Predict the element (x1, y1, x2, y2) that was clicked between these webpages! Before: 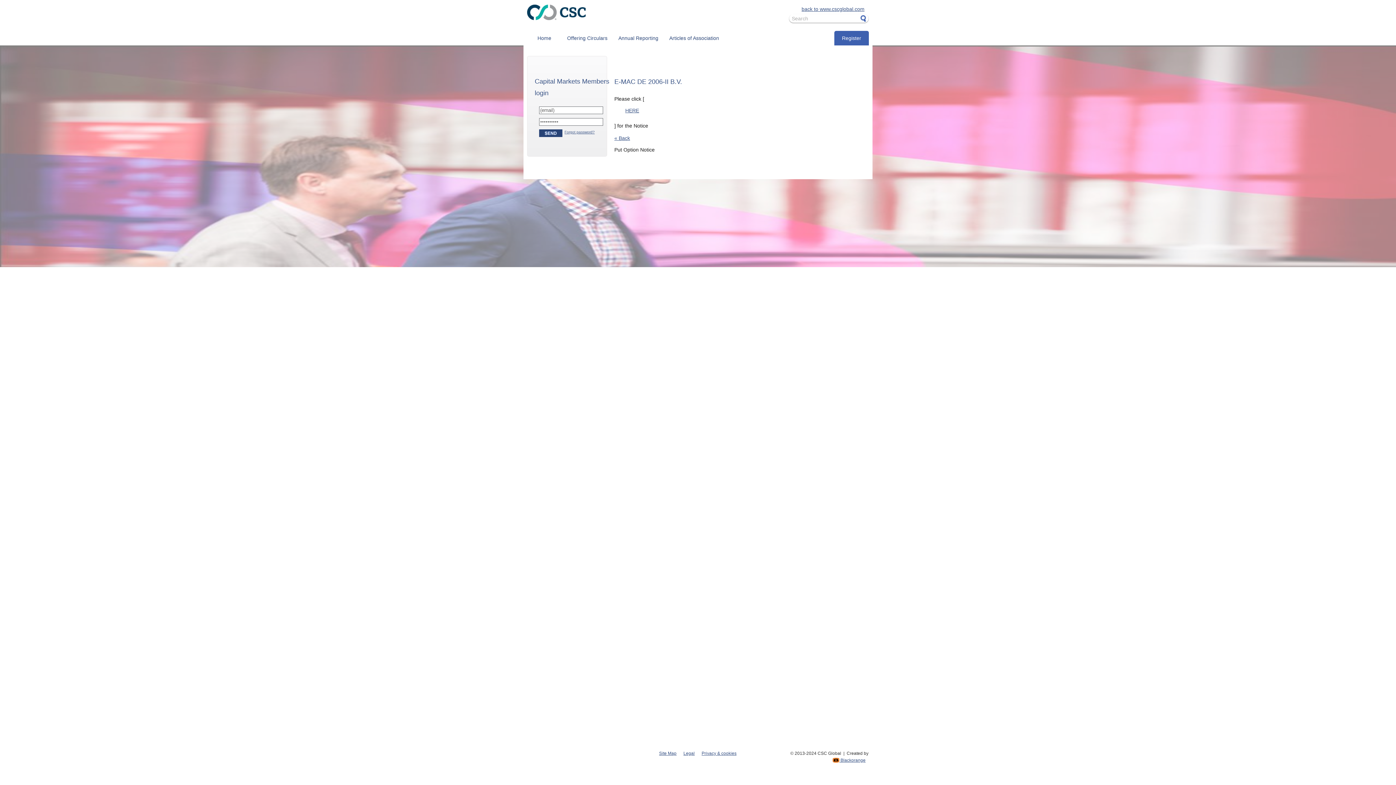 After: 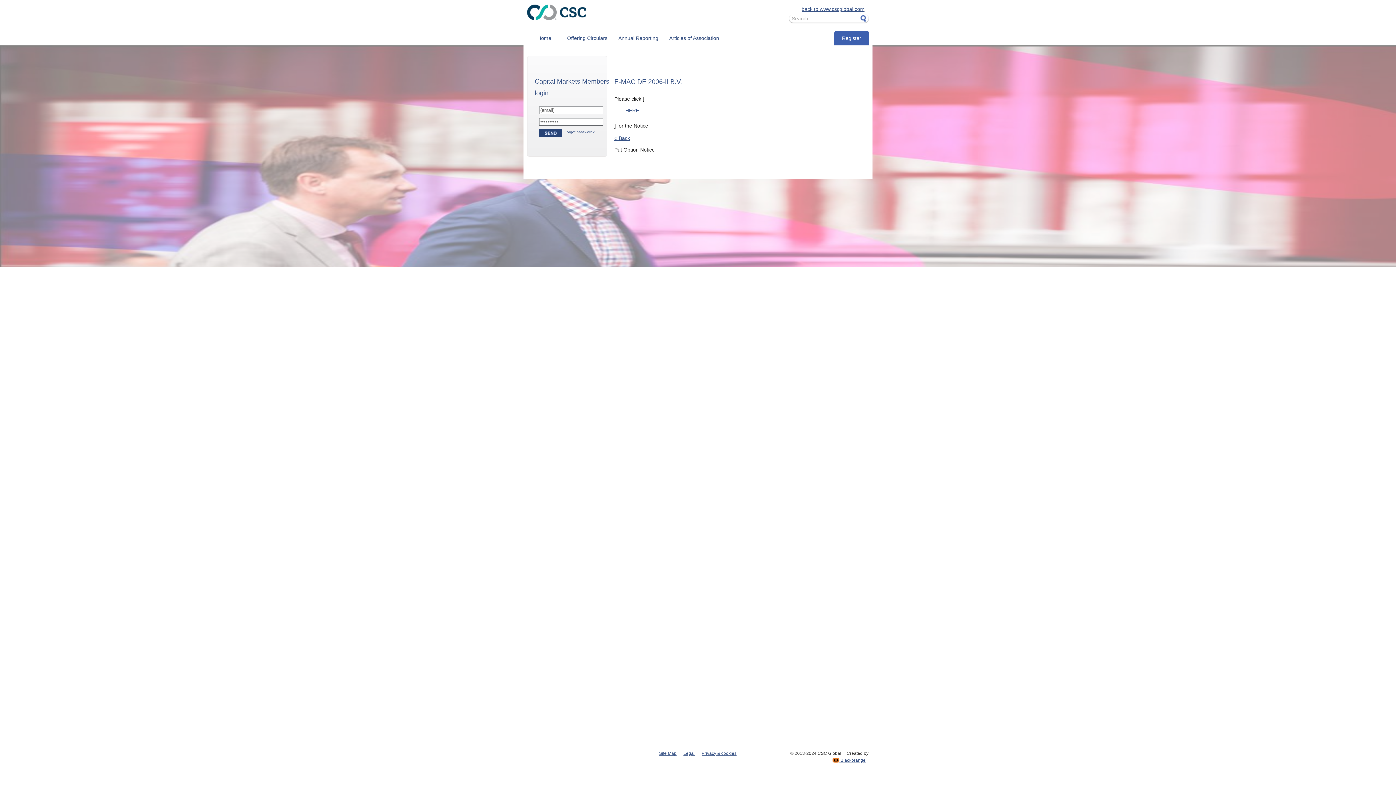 Action: bbox: (614, 106, 869, 118) label: HERE